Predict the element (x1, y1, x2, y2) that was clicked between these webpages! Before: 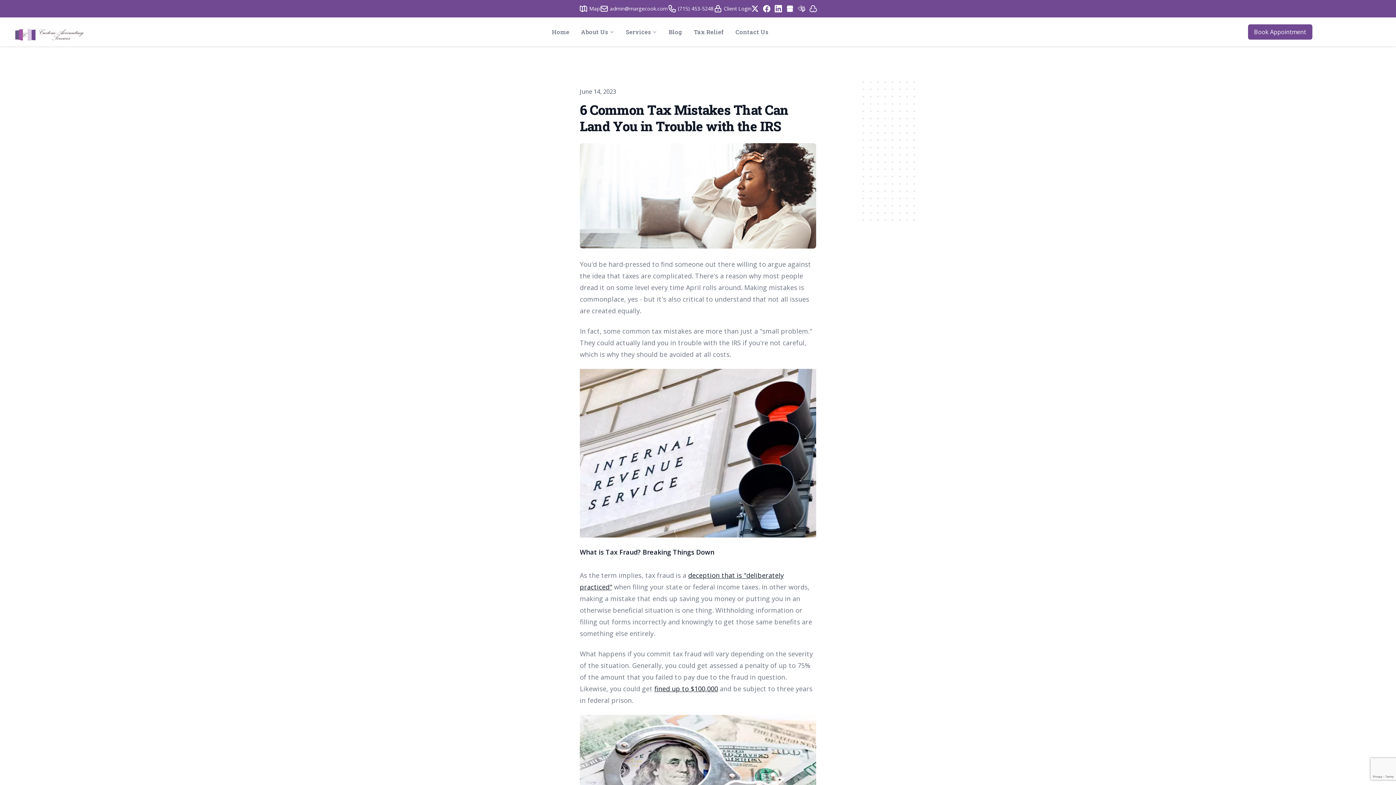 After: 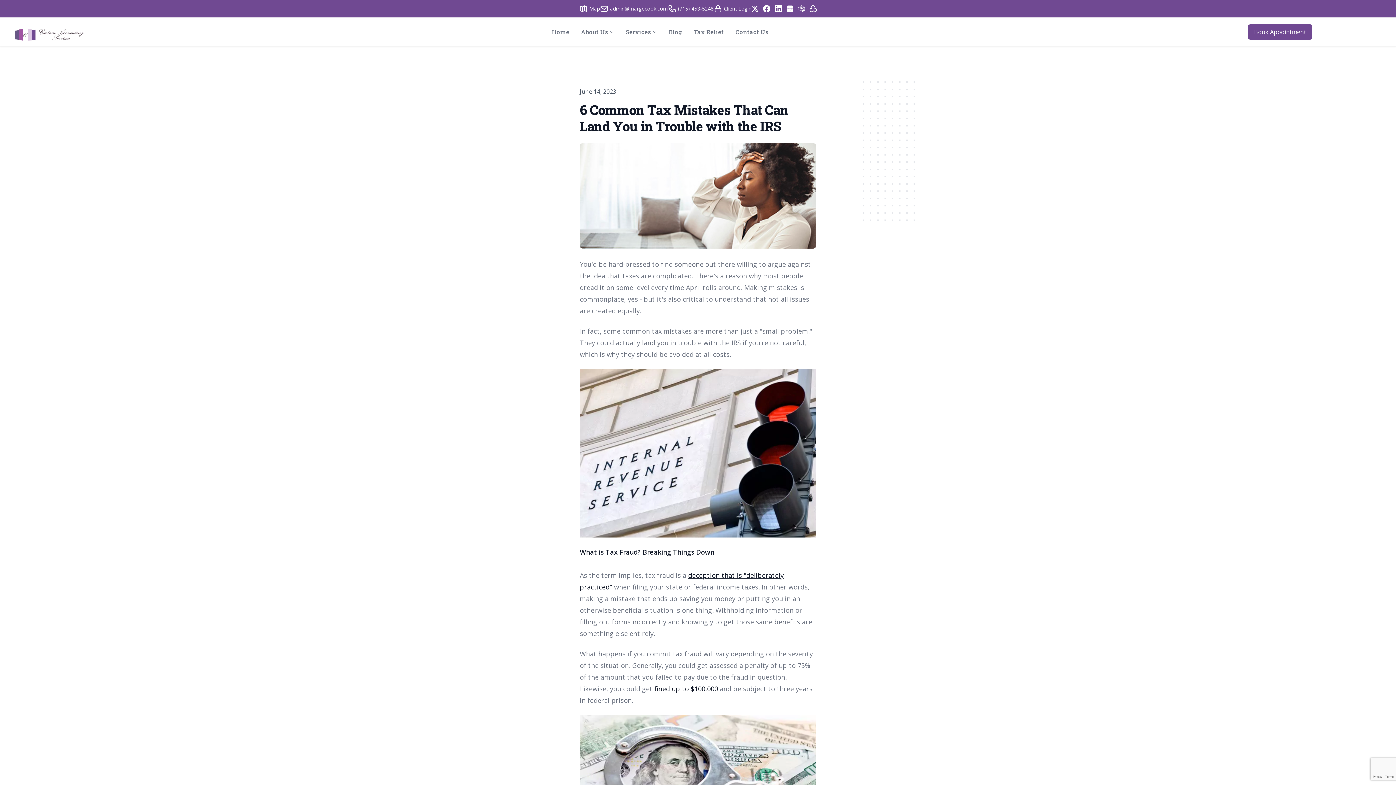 Action: label: admin@margecook.com bbox: (600, 4, 668, 13)